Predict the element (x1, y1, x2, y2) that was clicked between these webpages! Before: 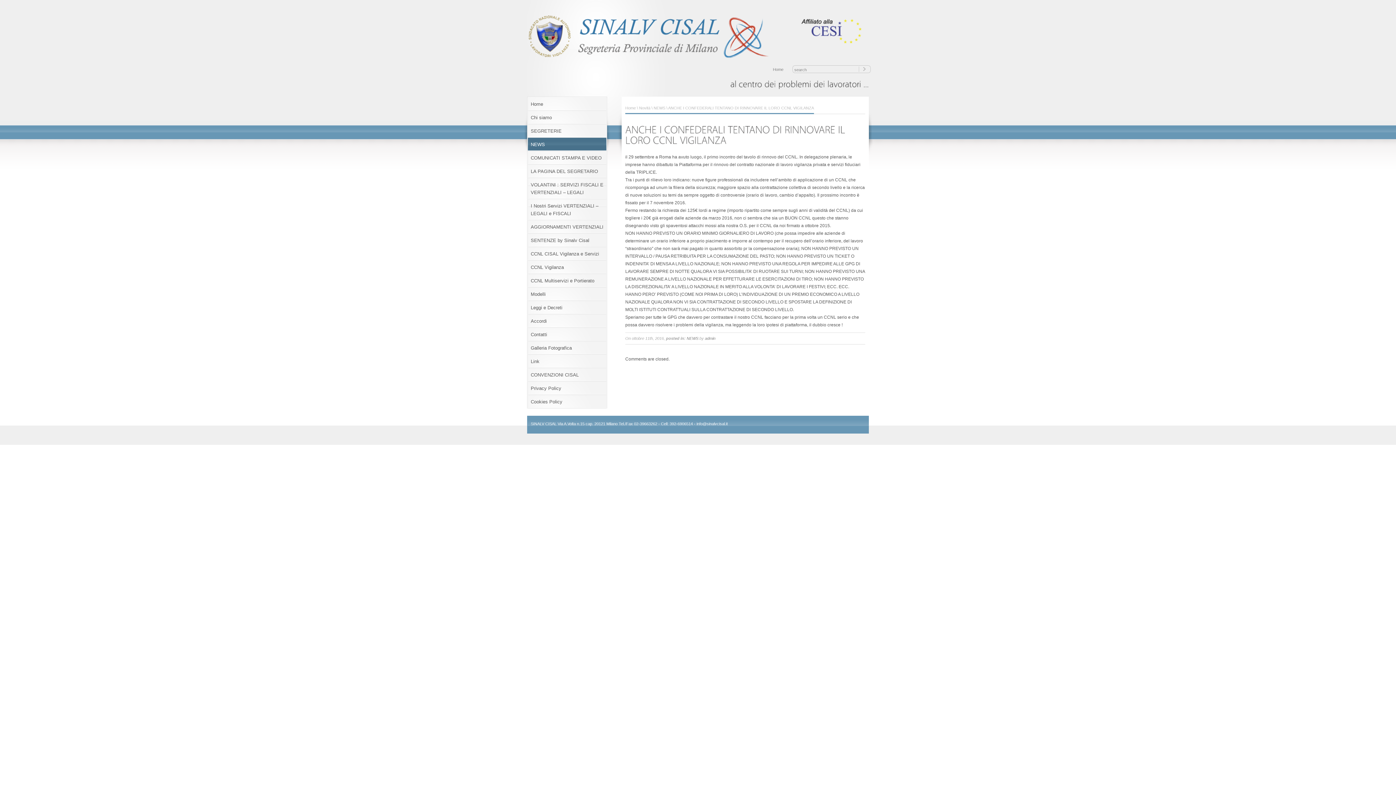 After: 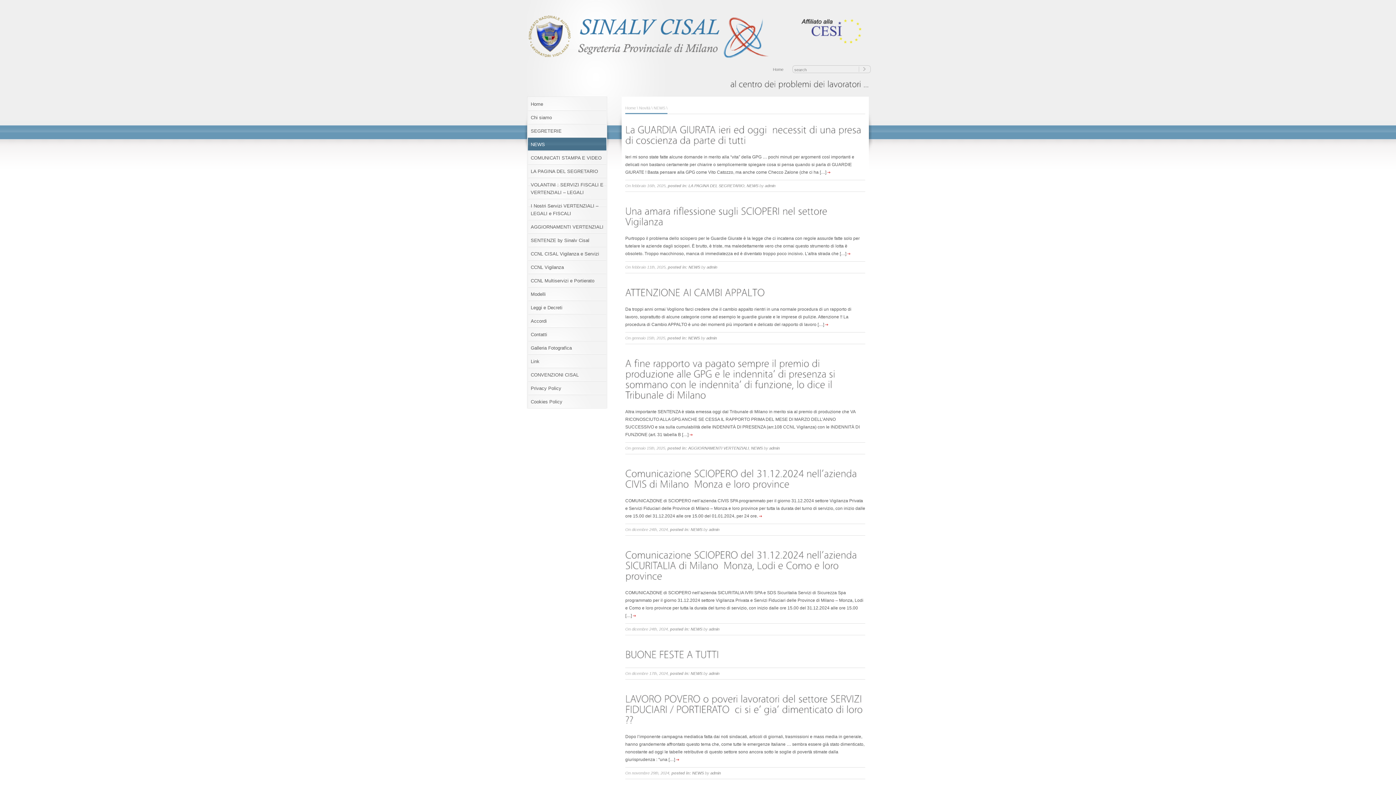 Action: bbox: (527, 152, 607, 165) label: NEWS